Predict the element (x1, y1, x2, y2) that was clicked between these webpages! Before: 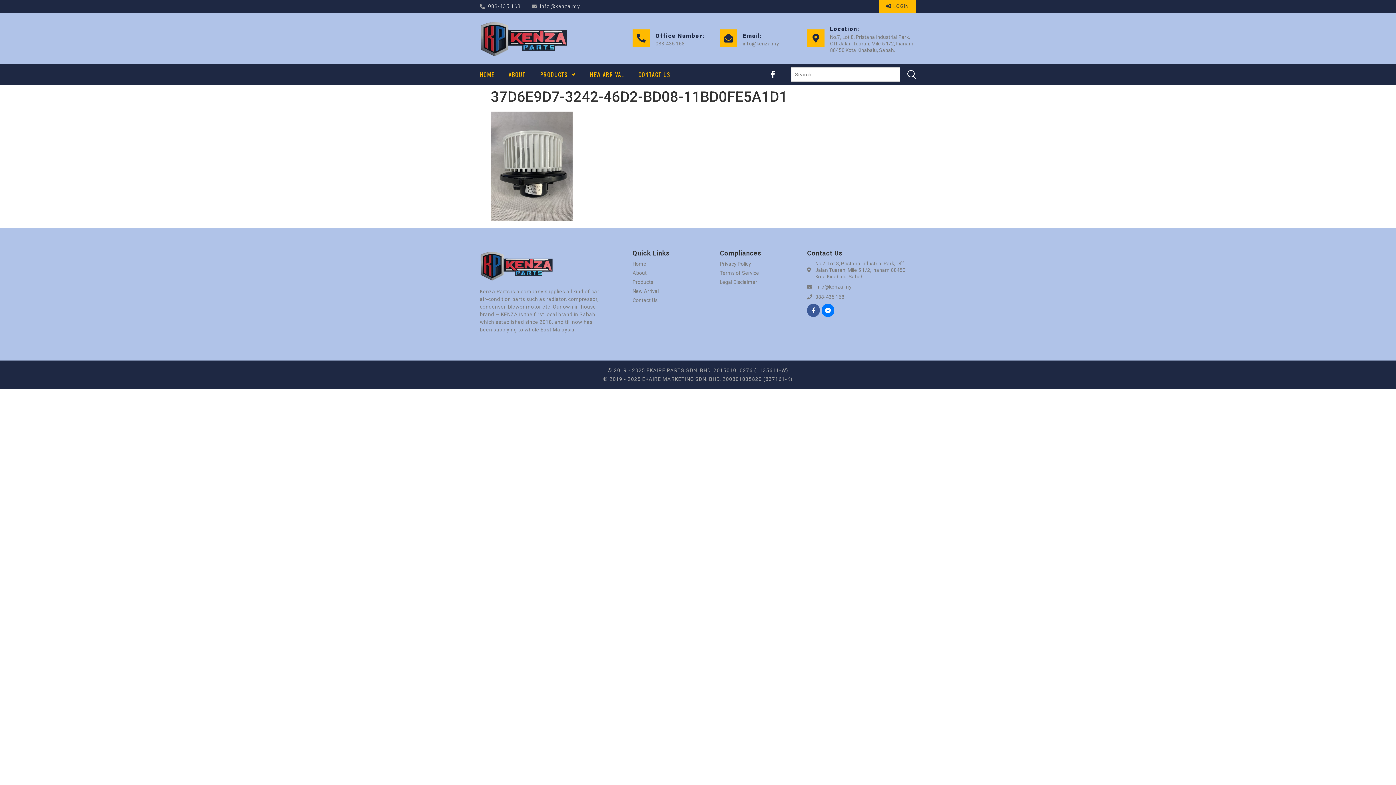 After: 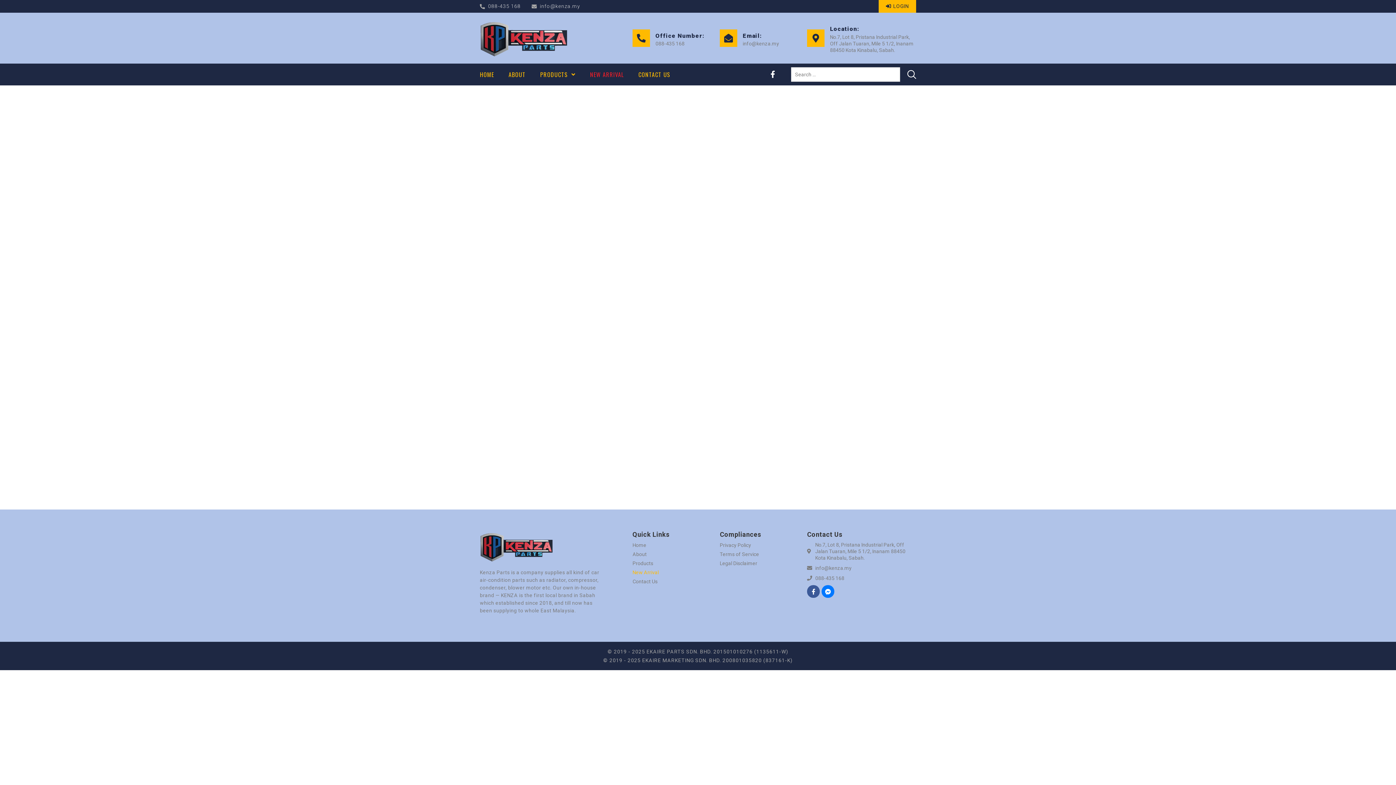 Action: label: NEW ARRIVAL bbox: (590, 71, 624, 77)